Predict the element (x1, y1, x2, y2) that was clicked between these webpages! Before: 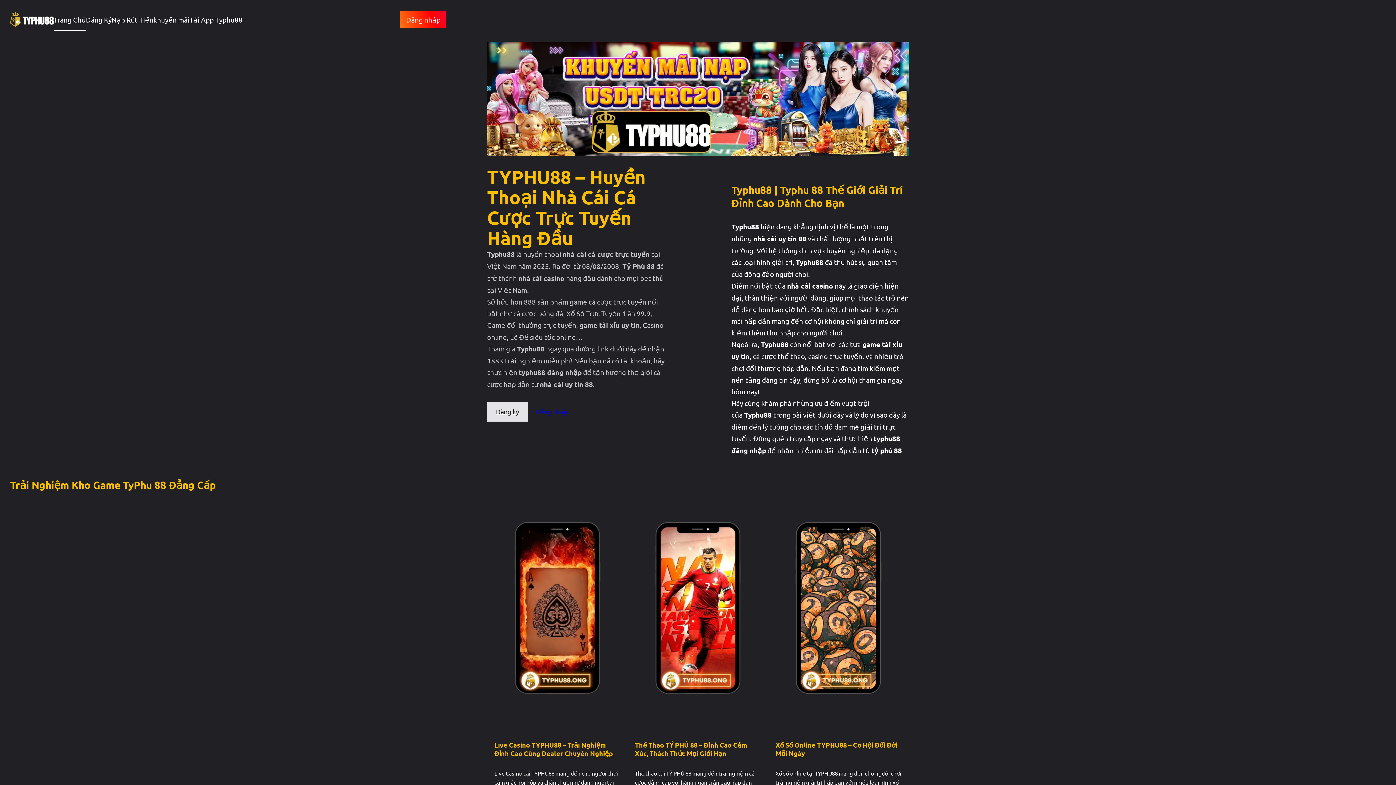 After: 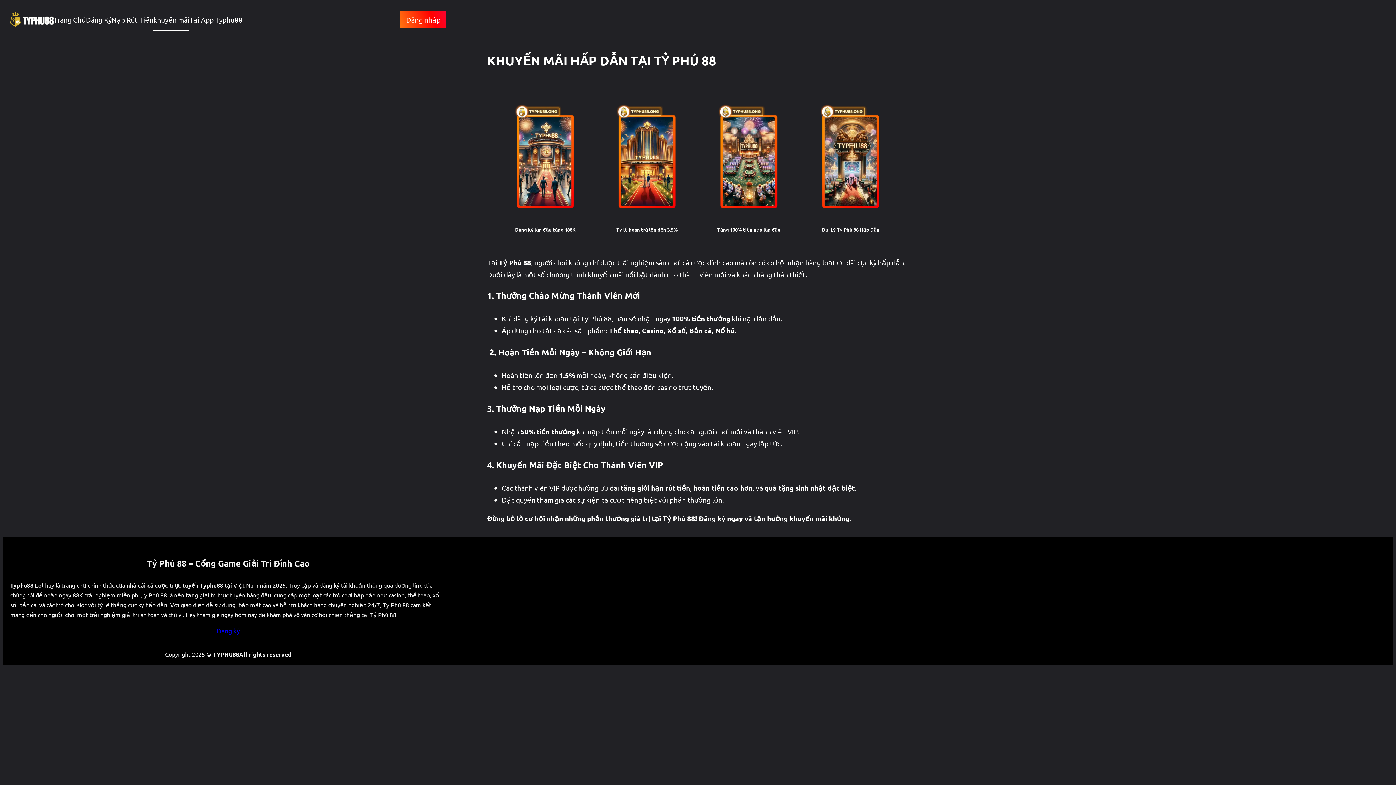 Action: label: khuyến mãi bbox: (153, 10, 189, 29)